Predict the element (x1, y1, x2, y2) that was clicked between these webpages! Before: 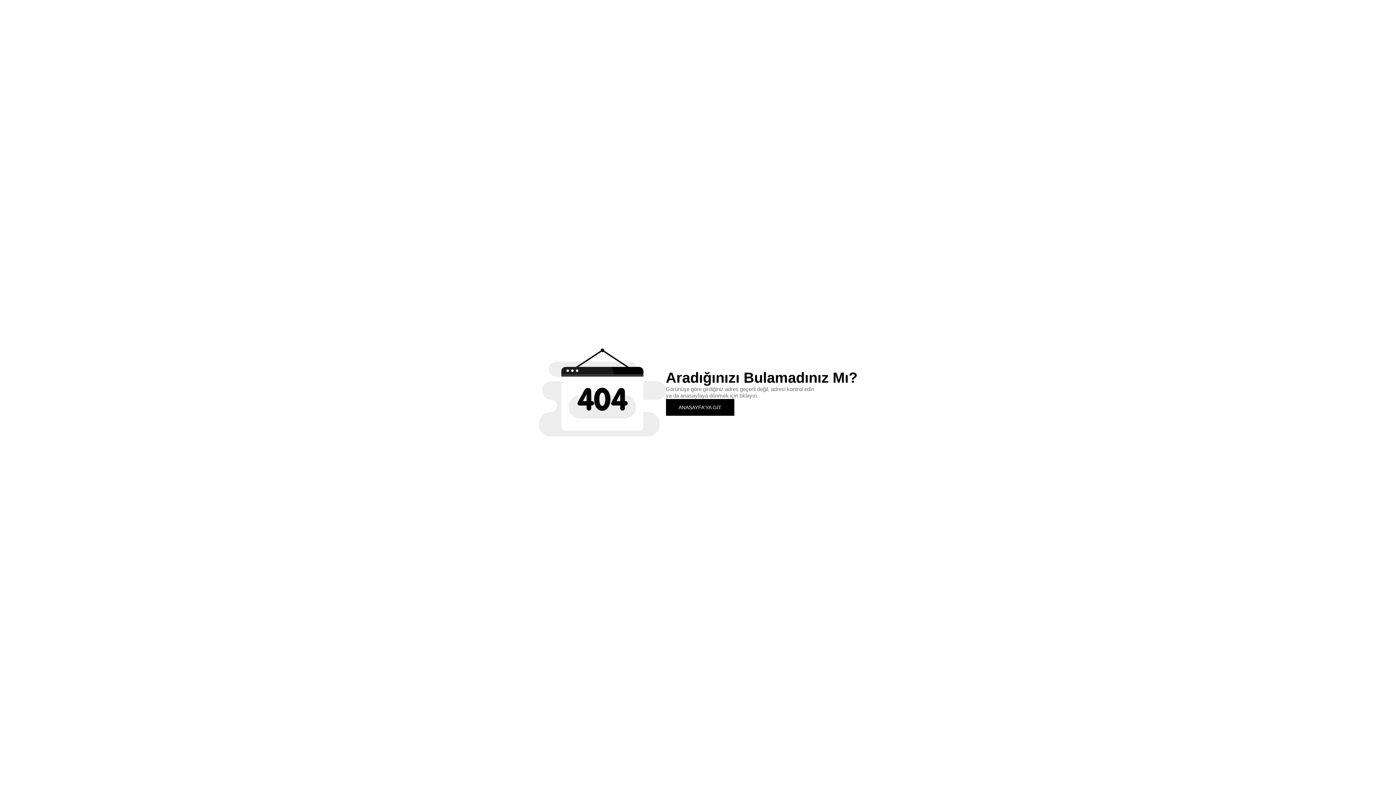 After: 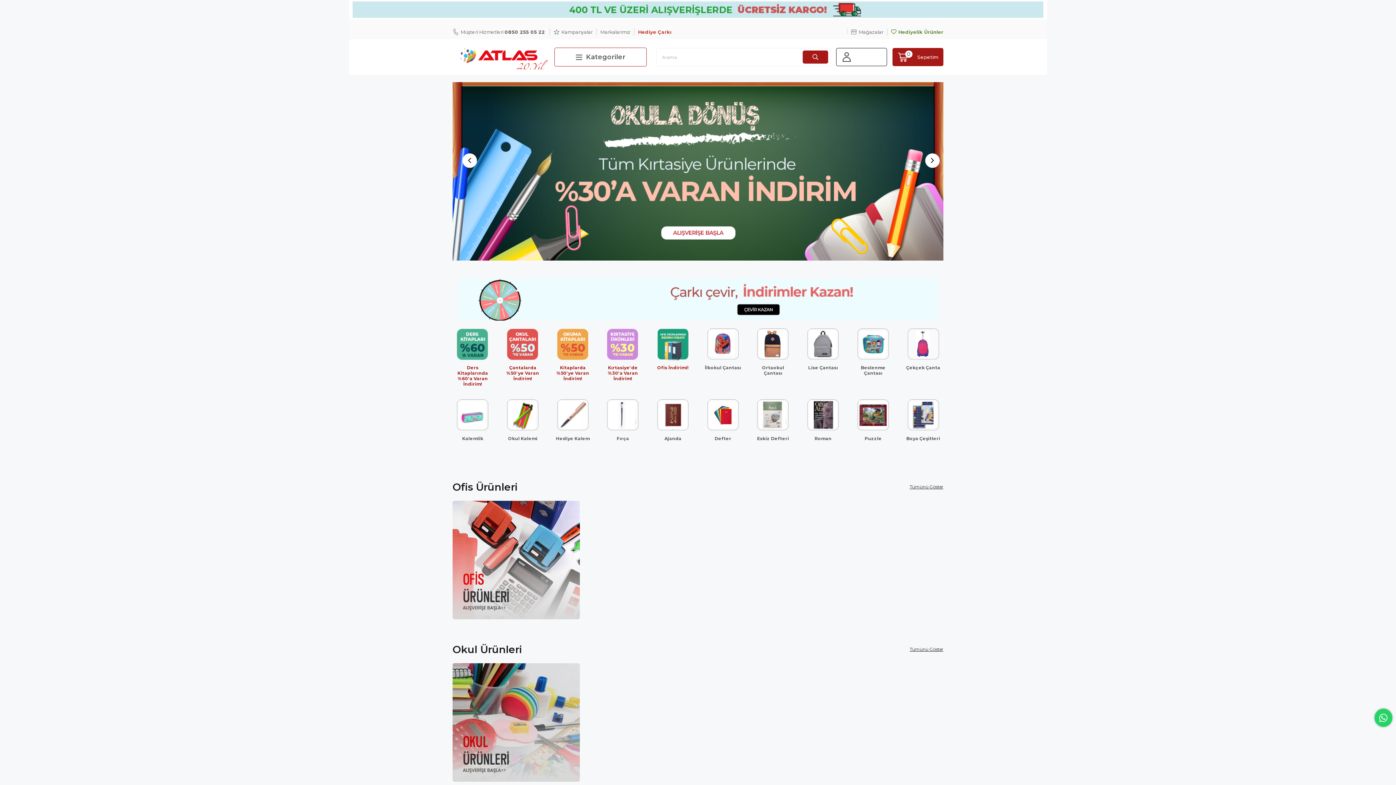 Action: label: ANASAYFA'YA GİT bbox: (666, 399, 734, 415)